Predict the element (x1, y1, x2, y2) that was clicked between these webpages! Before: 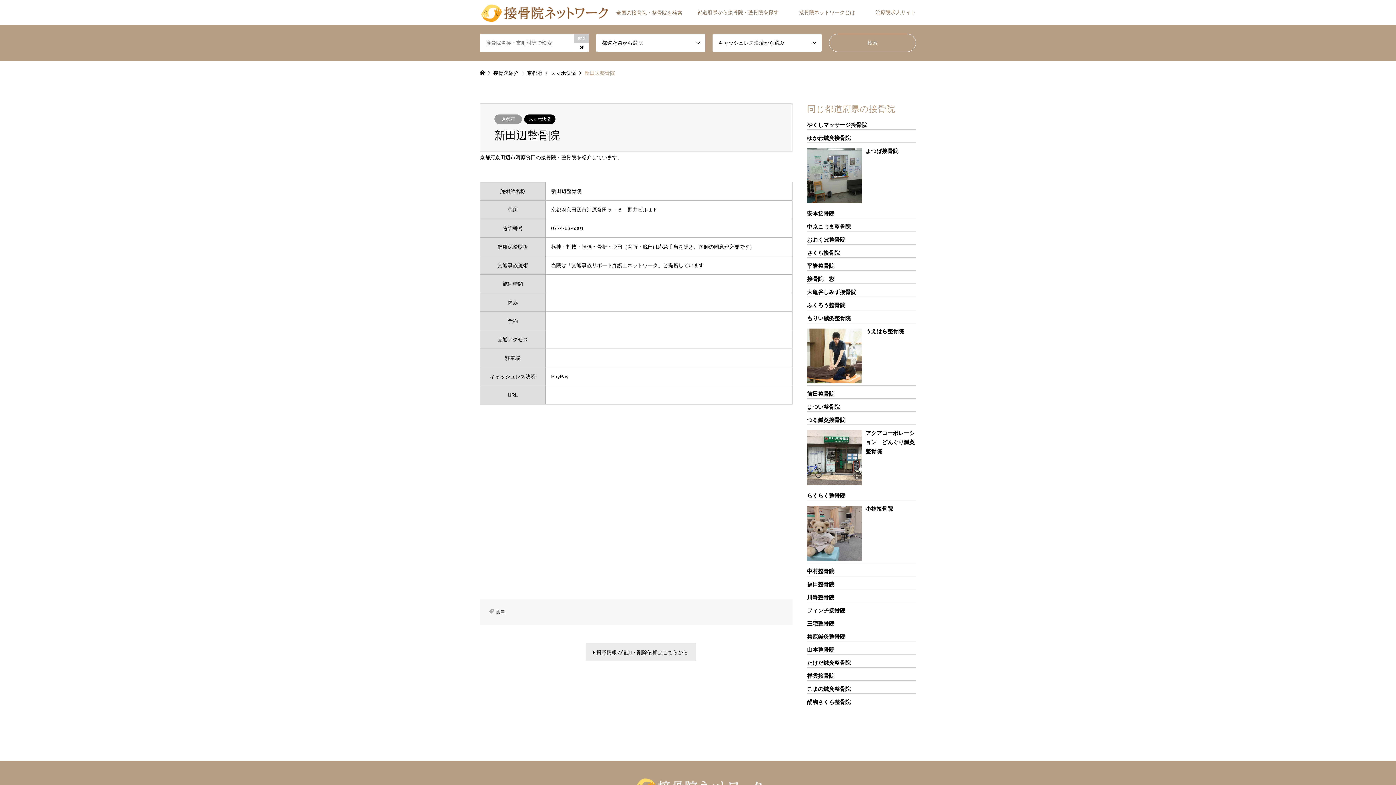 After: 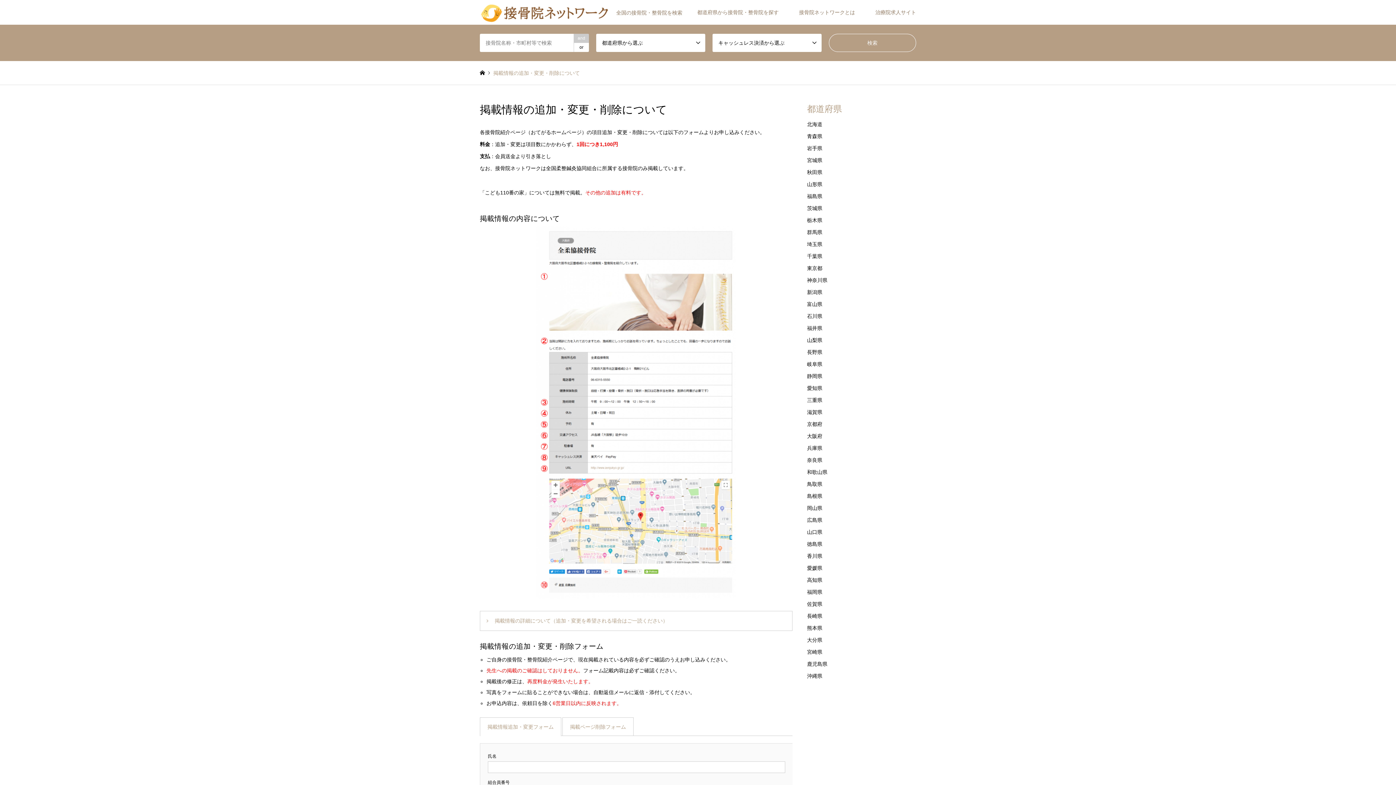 Action: bbox: (585, 643, 695, 661) label:  掲載情報の追加・削除依頼はこちらから